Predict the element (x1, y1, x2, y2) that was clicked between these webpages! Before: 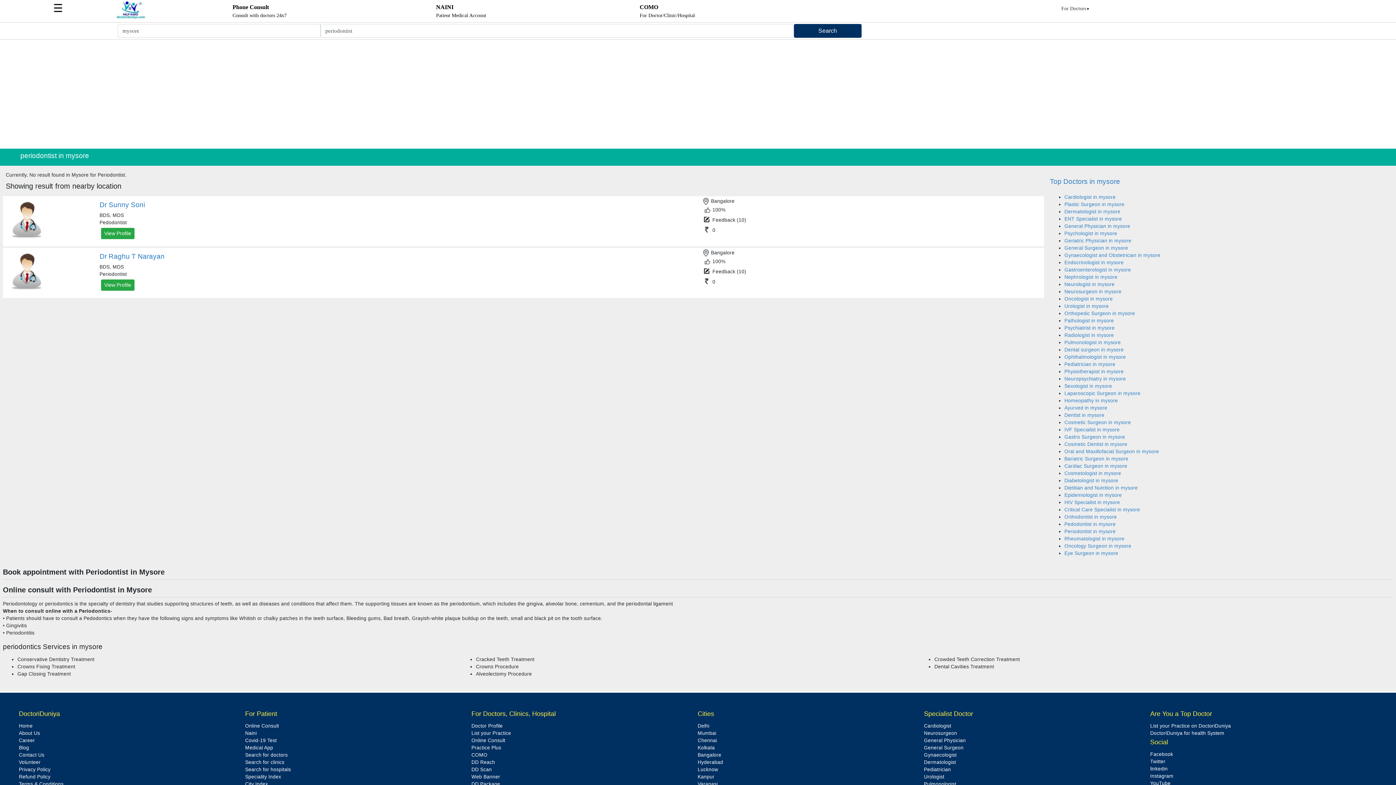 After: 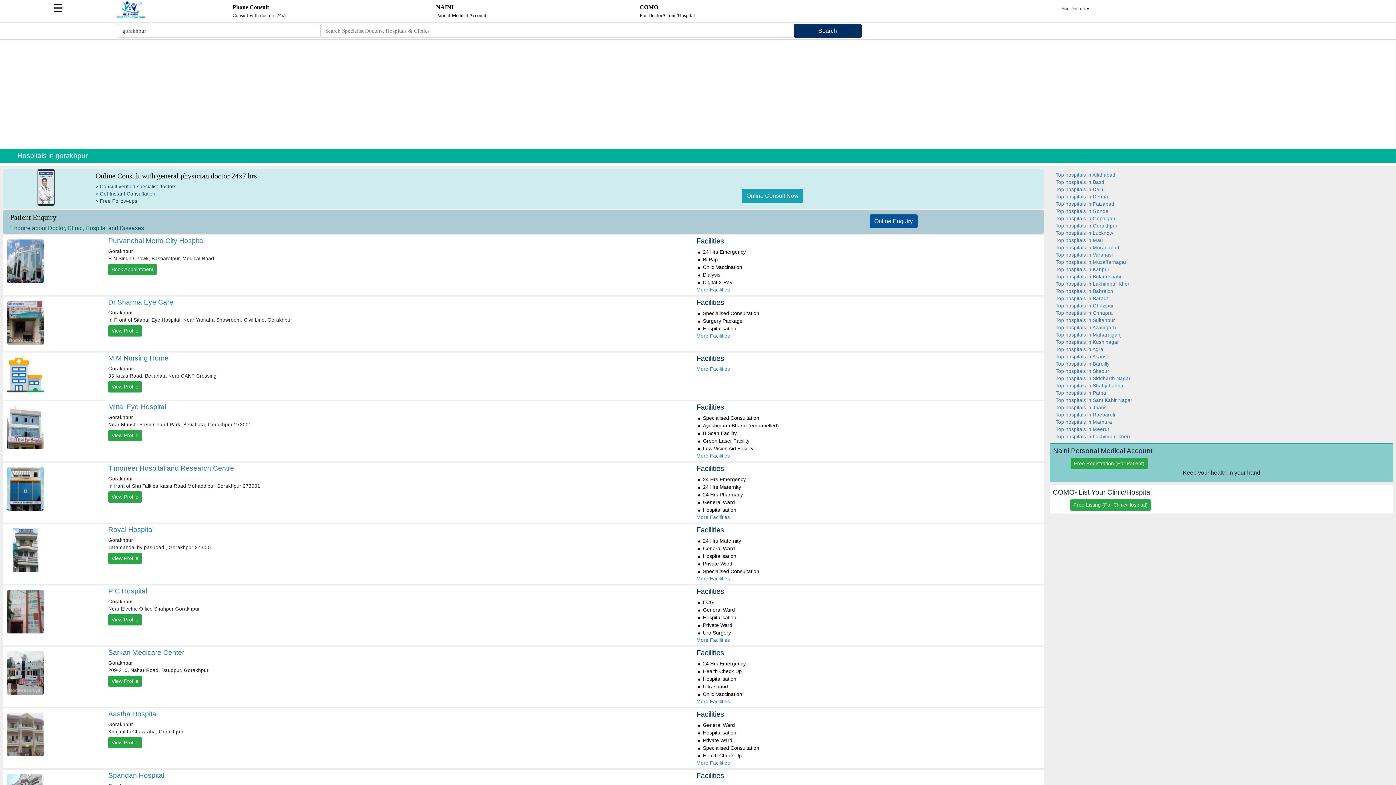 Action: bbox: (245, 767, 291, 772) label: Search for hospitals